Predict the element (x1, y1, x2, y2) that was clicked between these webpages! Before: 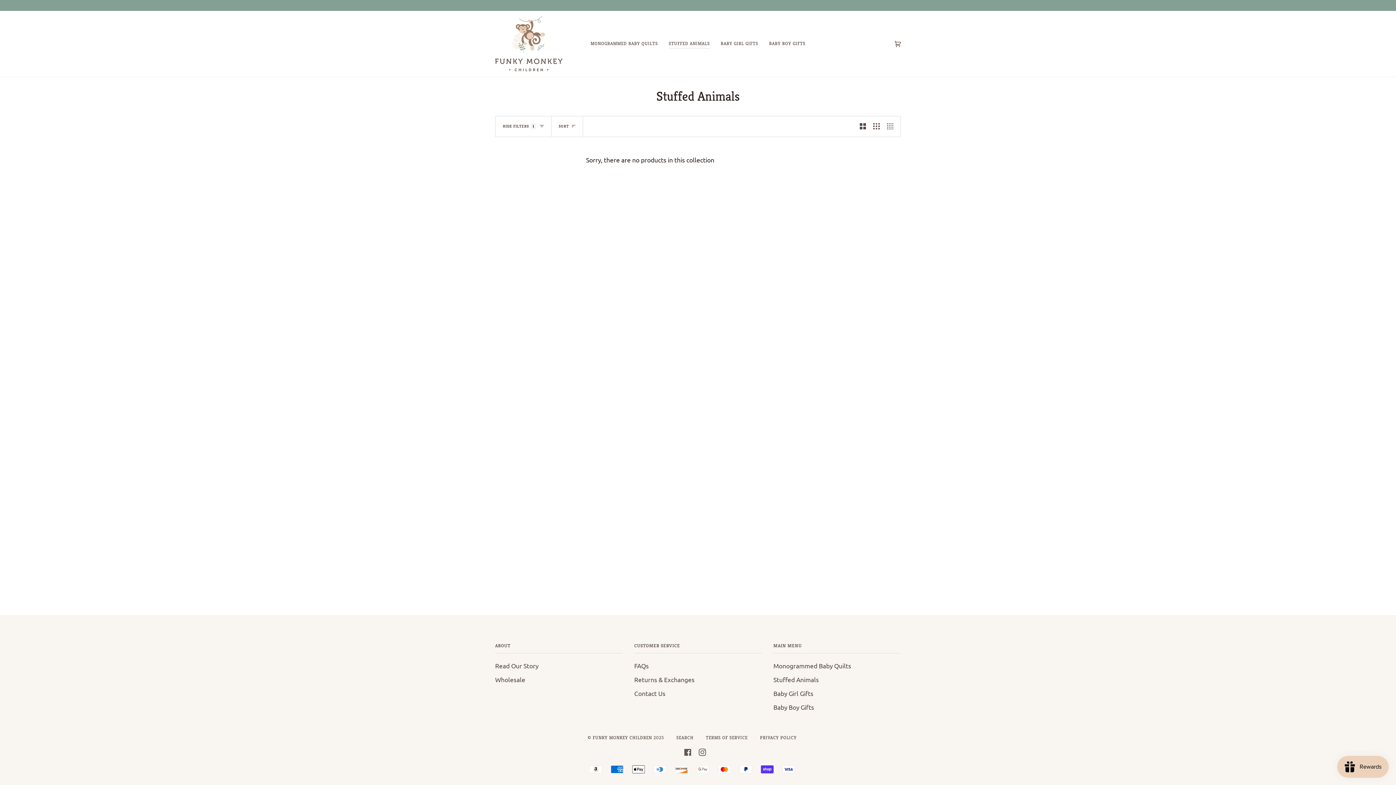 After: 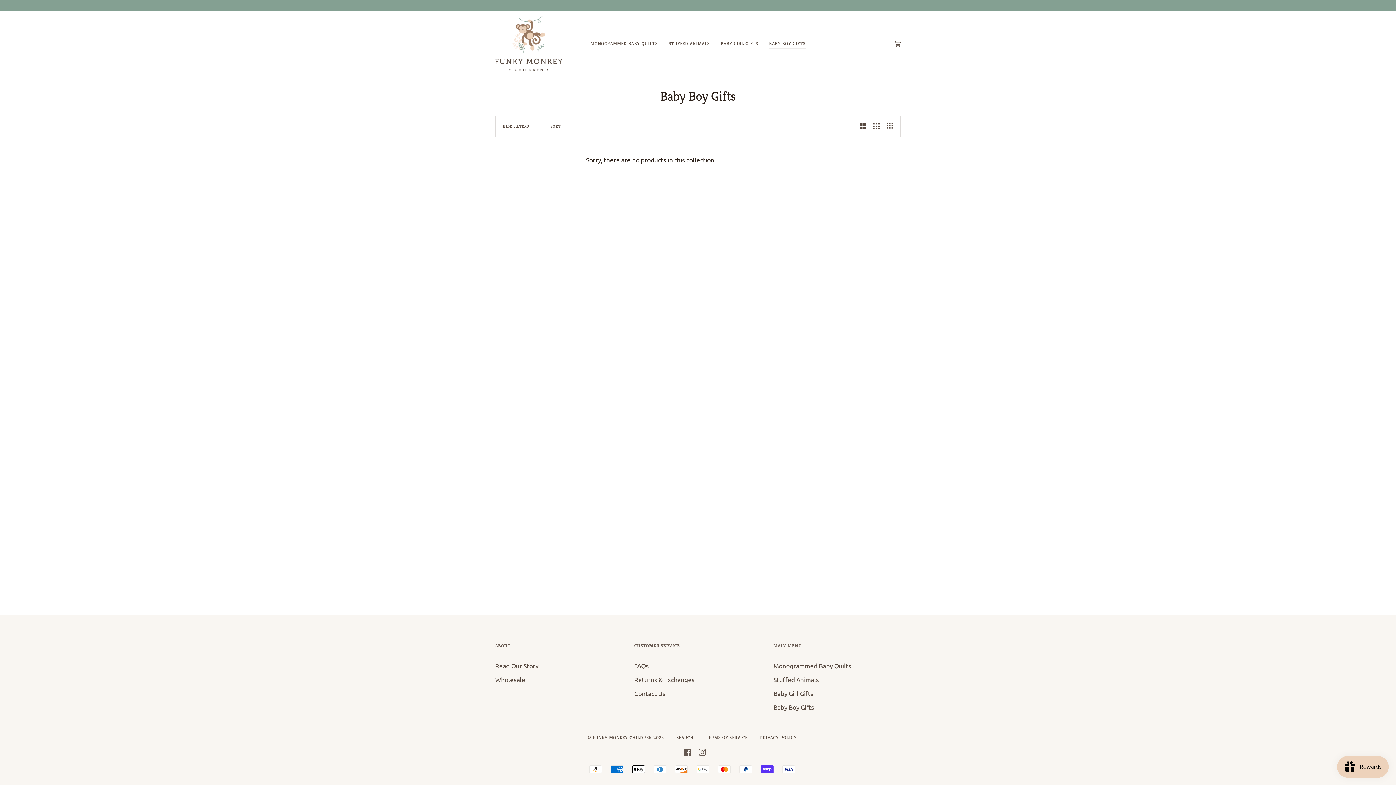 Action: label: BABY BOY GIFTS bbox: (763, 10, 811, 76)